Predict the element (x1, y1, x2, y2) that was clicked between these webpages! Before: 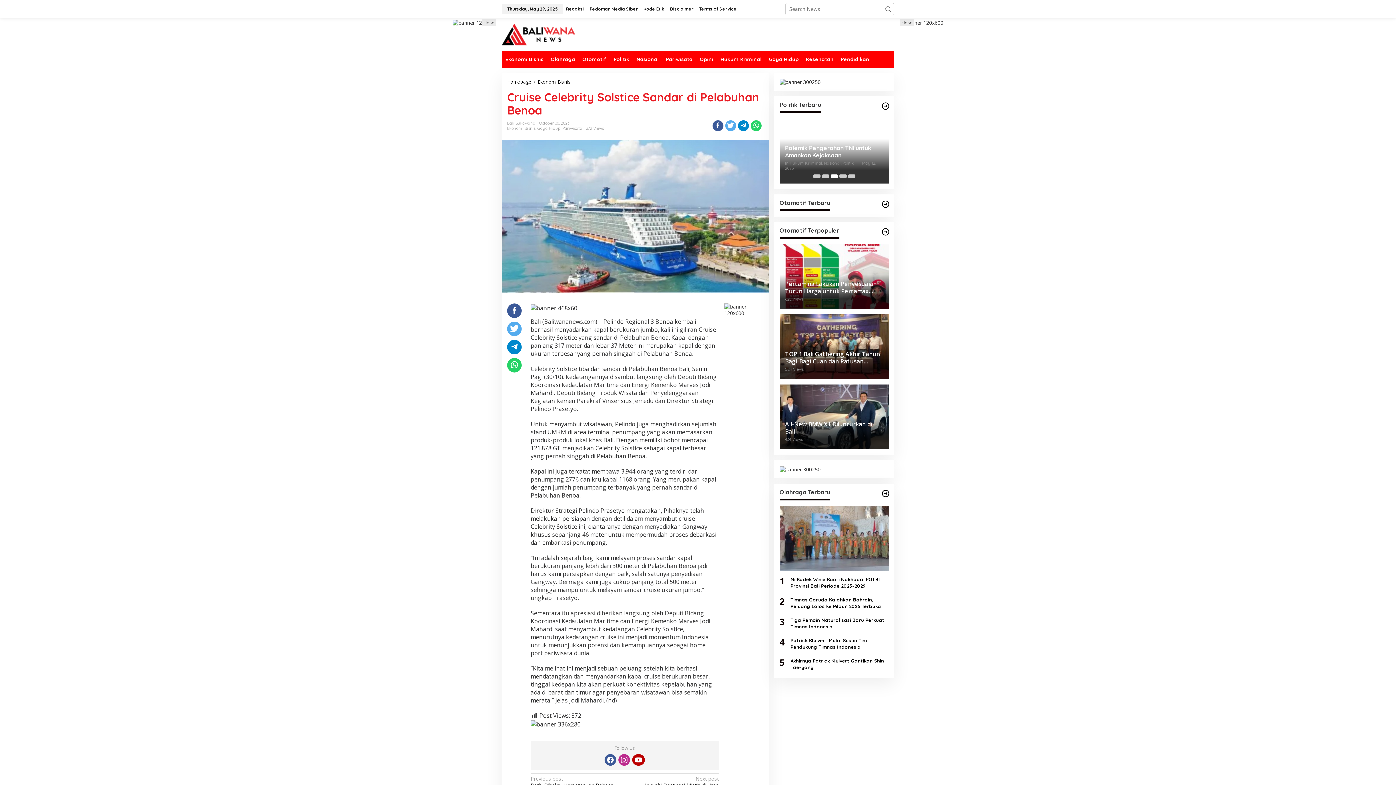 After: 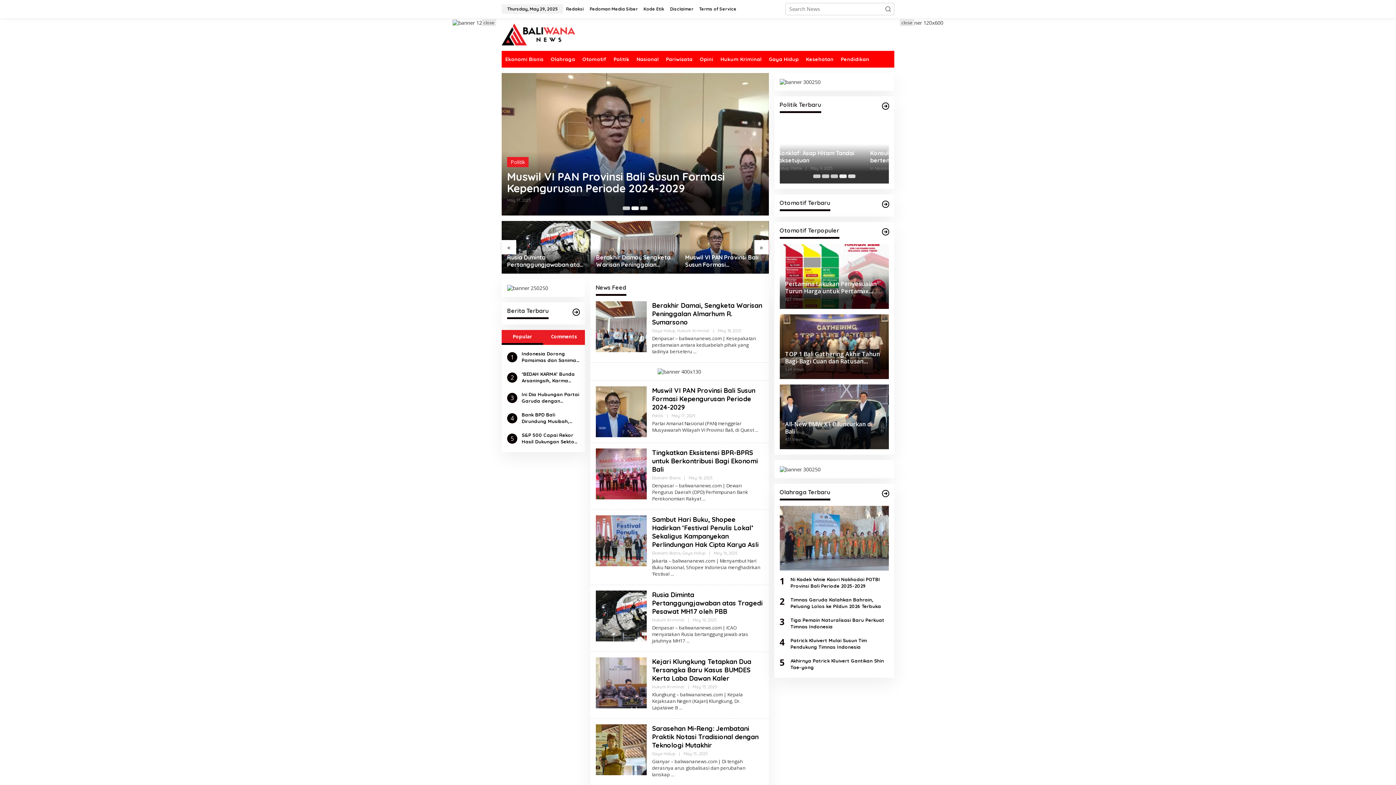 Action: label: Homepage  bbox: (507, 78, 532, 85)